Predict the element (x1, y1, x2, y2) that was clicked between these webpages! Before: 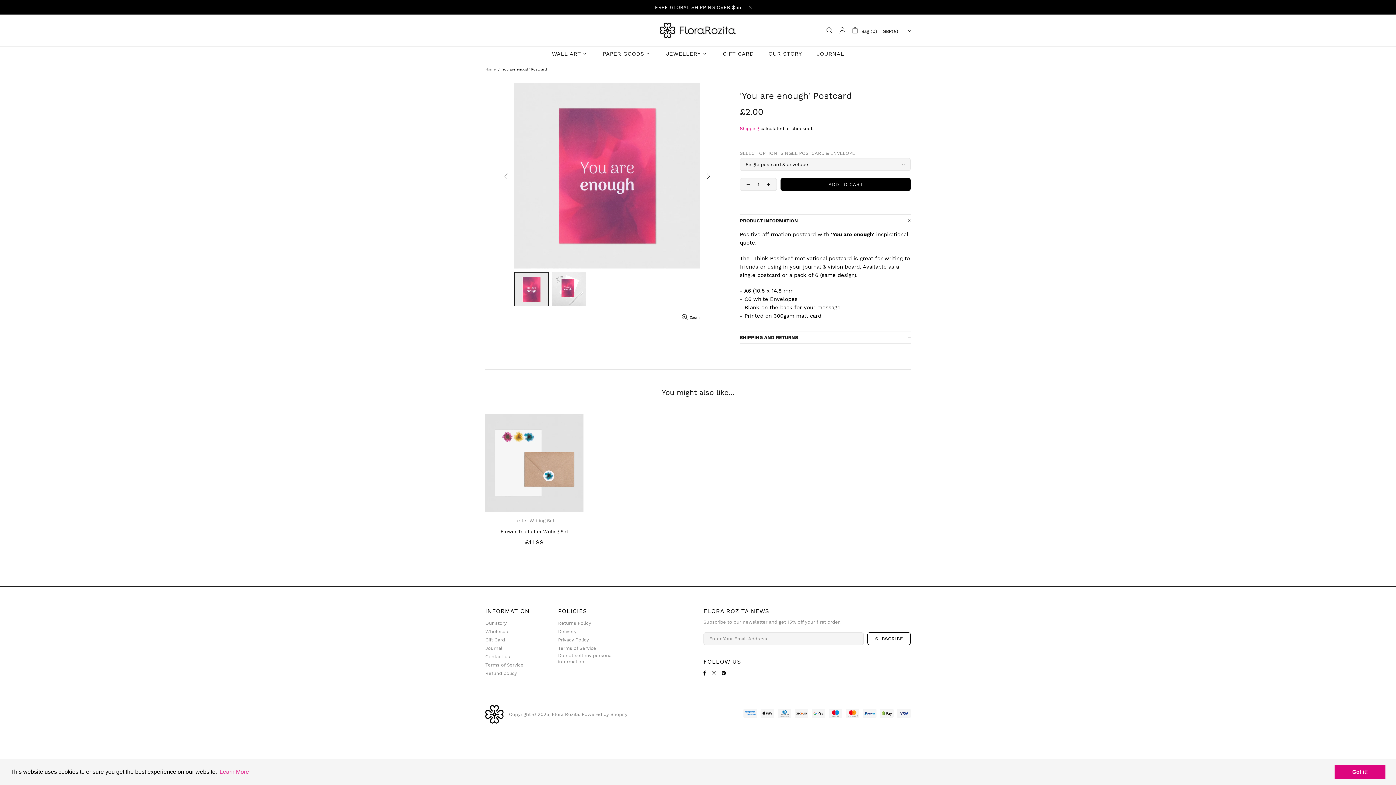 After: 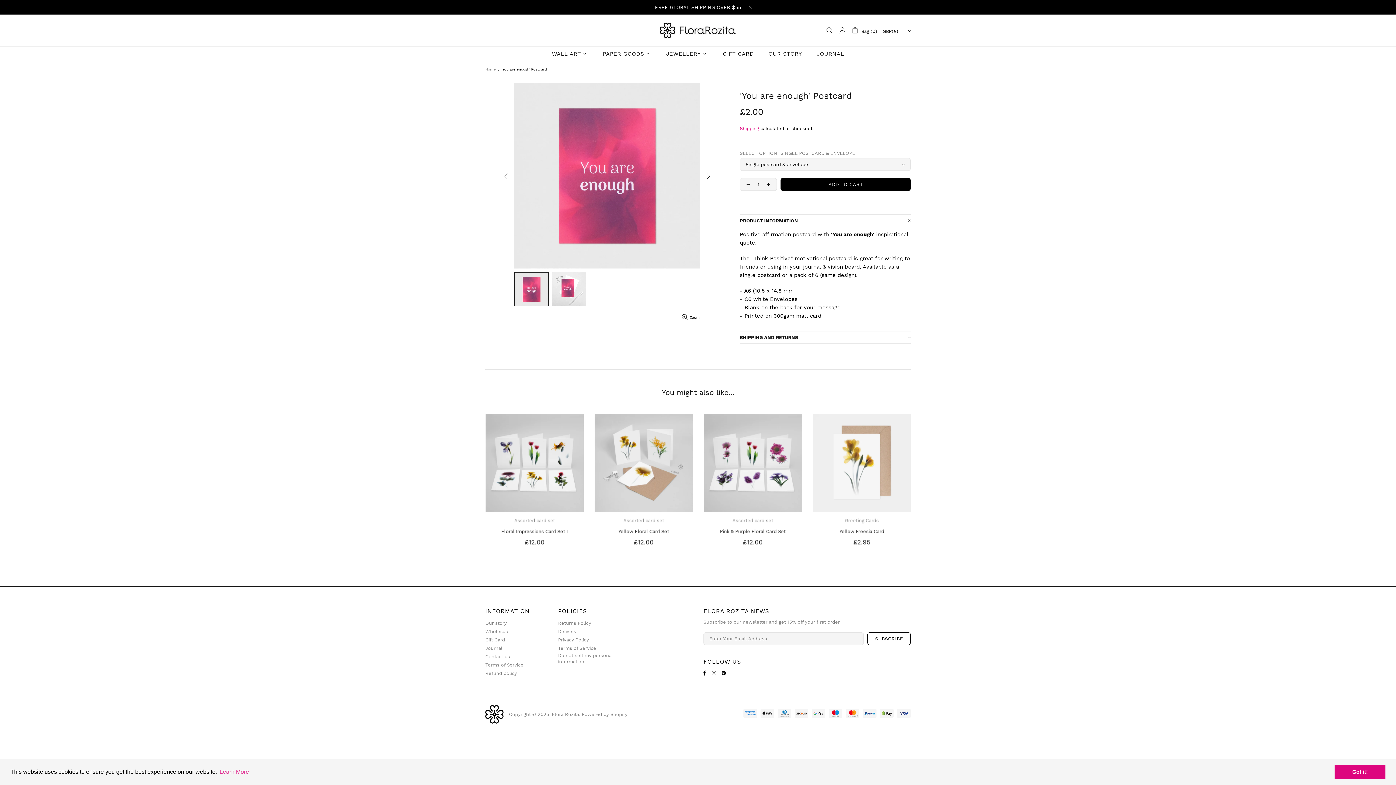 Action: bbox: (712, 669, 718, 677)